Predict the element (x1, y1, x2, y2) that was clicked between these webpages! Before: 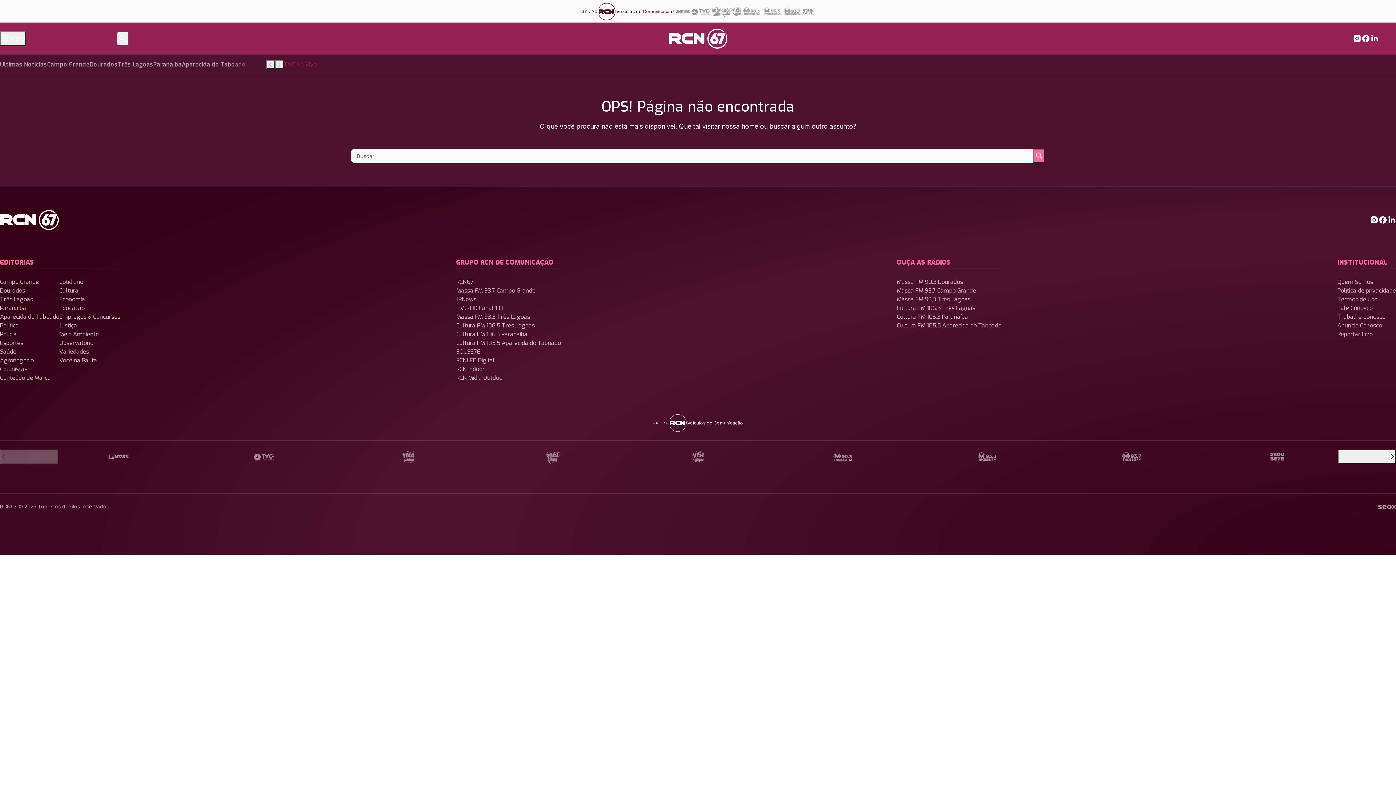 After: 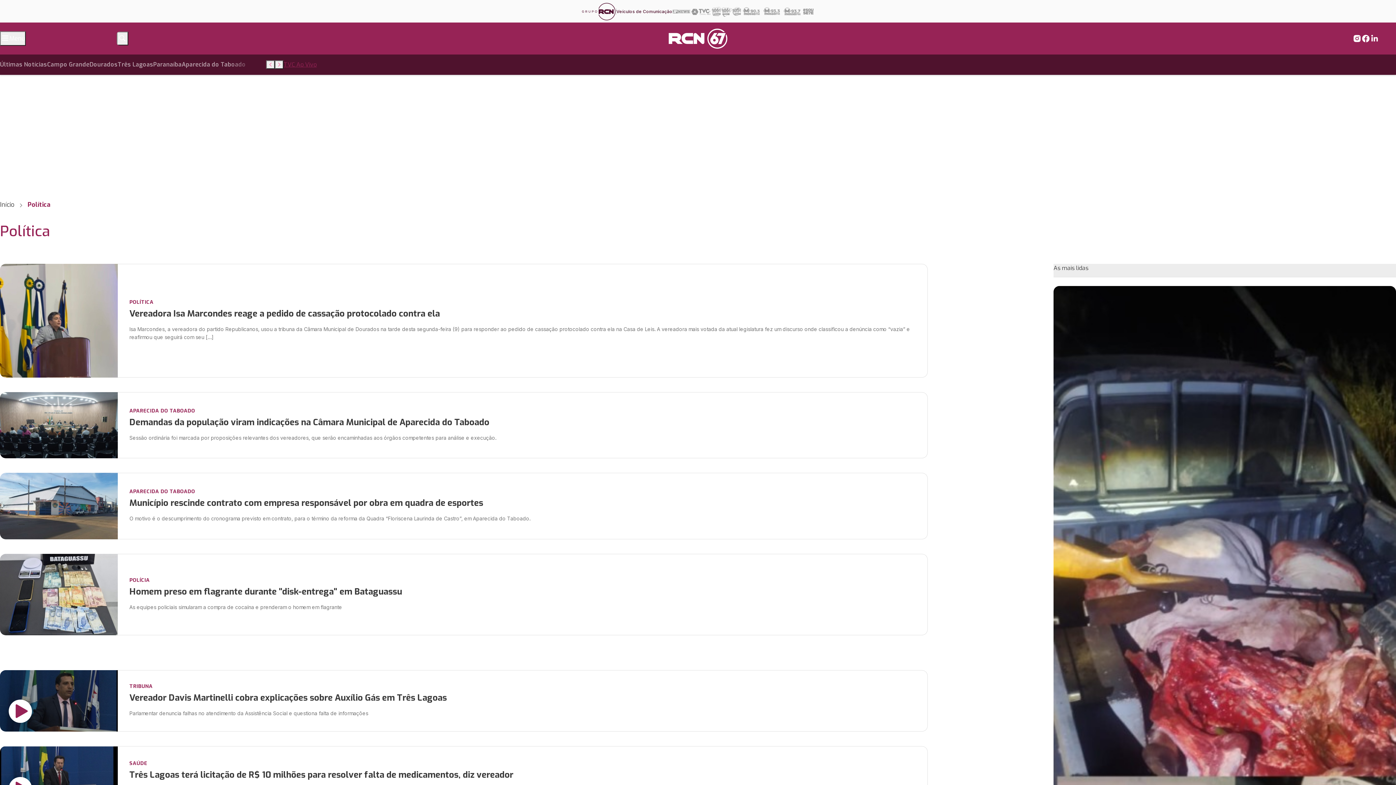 Action: label: Política bbox: (0, 321, 59, 330)